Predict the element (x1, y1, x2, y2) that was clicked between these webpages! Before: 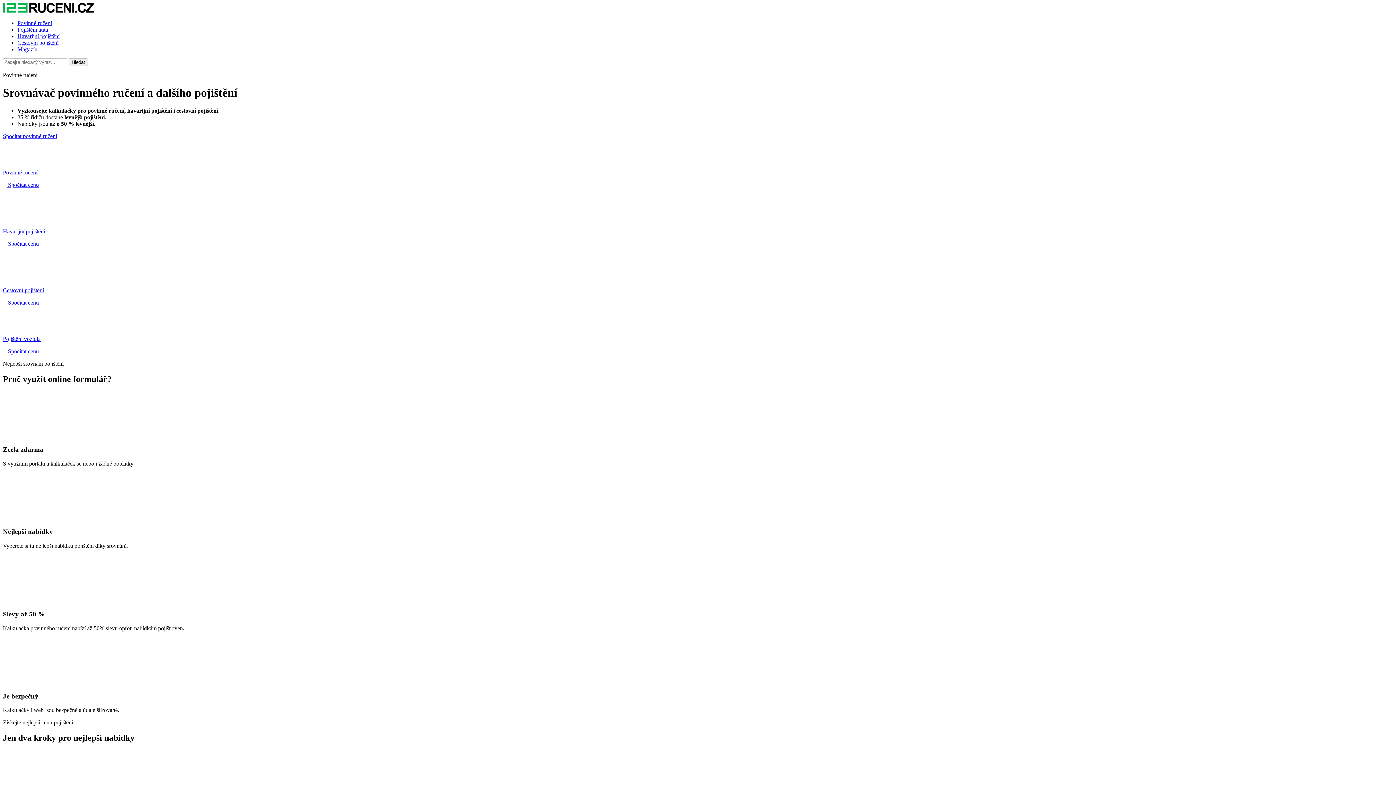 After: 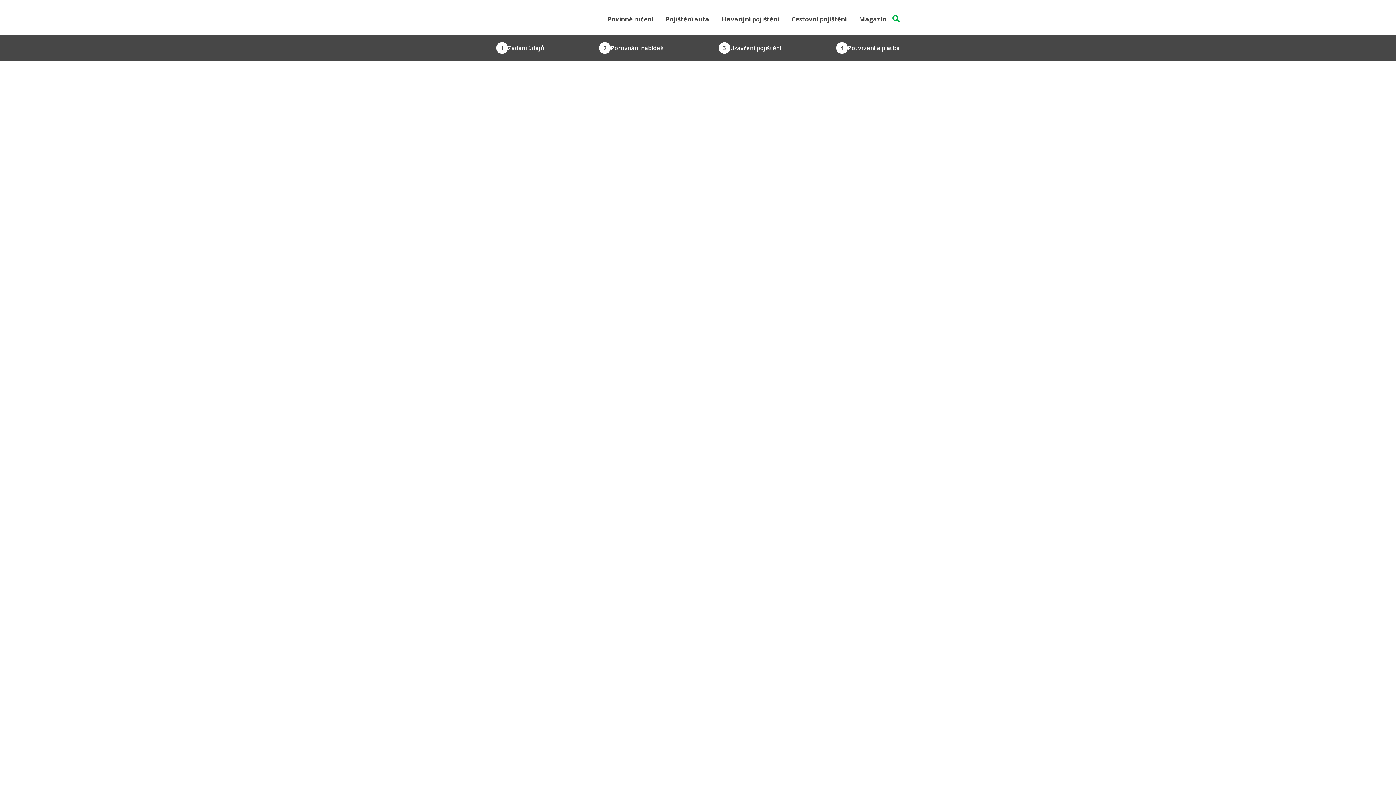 Action: label: Povinné ručení

 Spočítat cenu bbox: (2, 139, 1393, 188)